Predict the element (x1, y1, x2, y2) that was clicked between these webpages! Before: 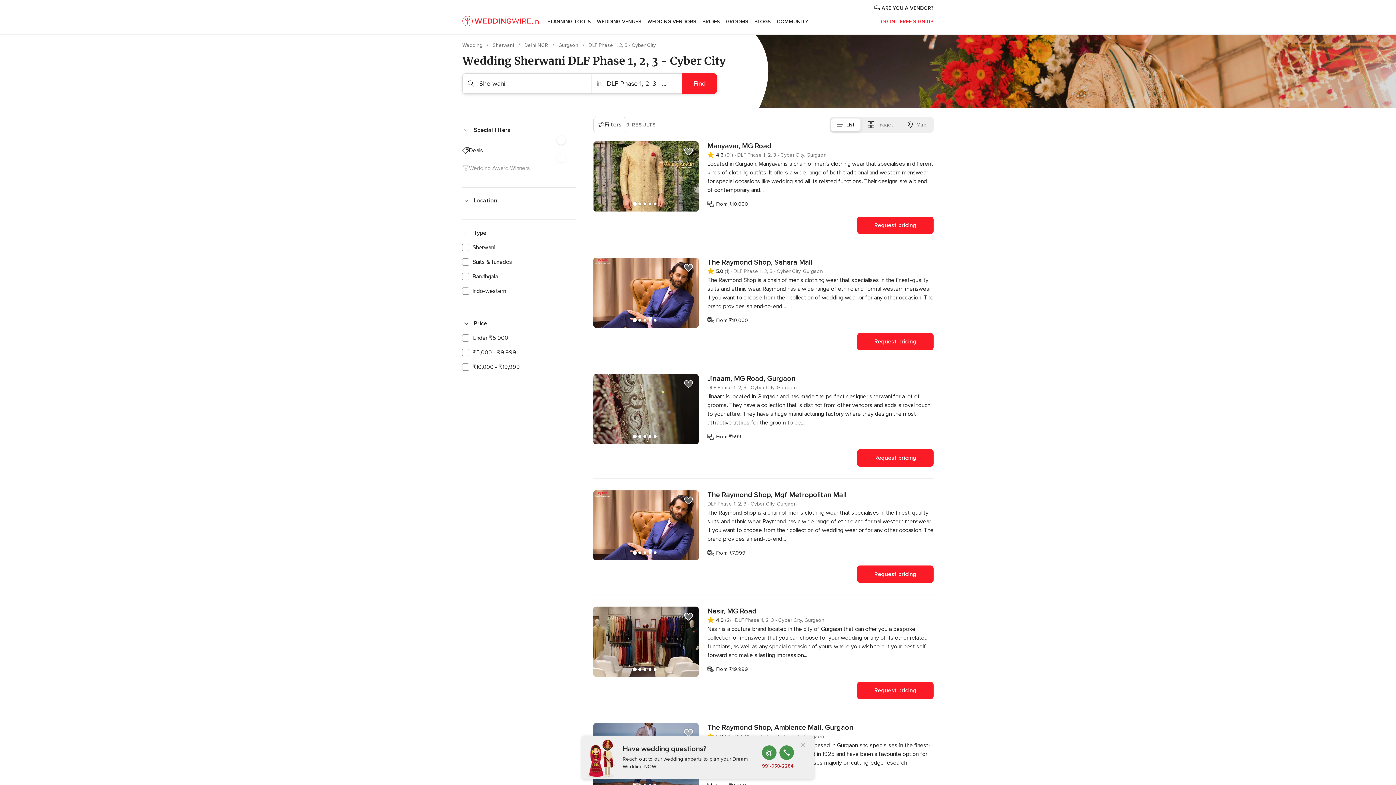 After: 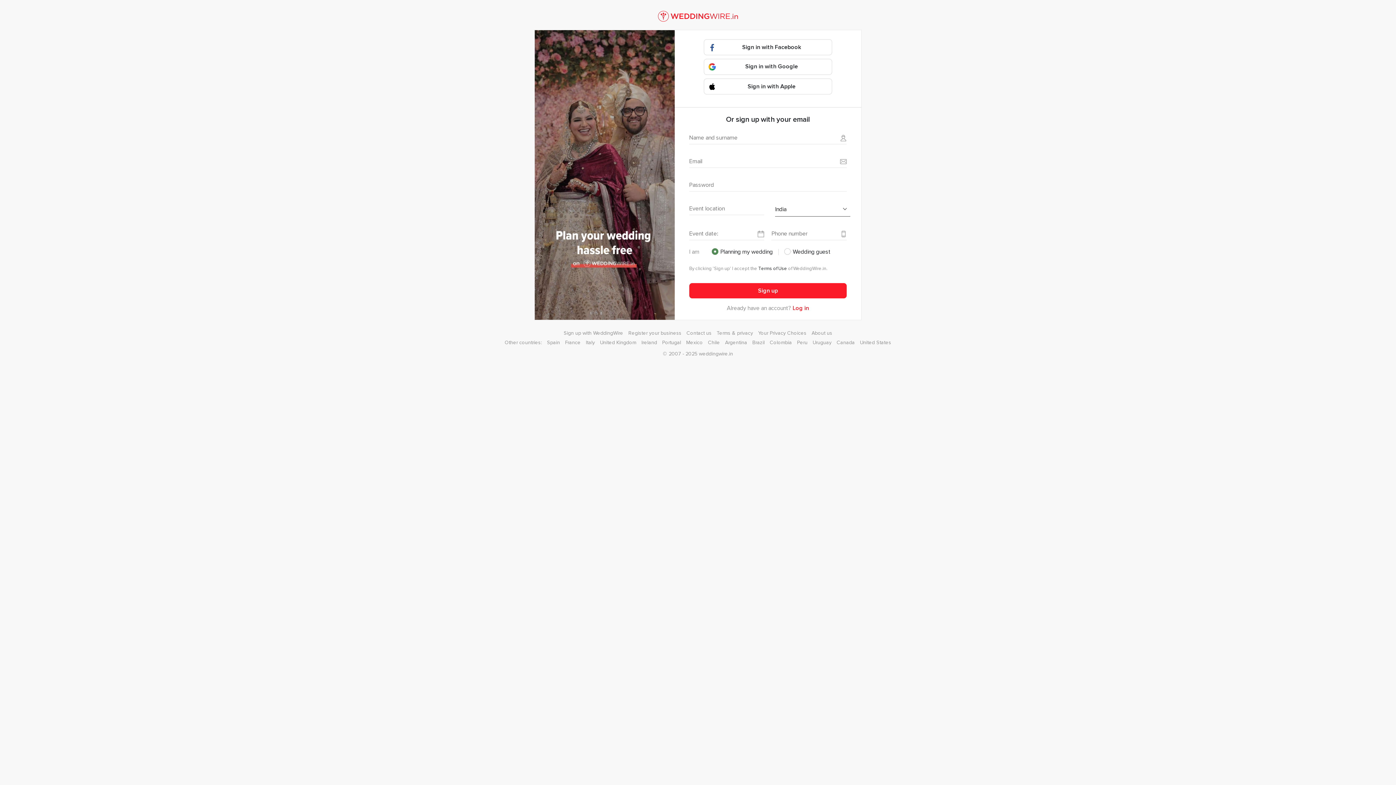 Action: label: FREE SIGN UP bbox: (900, 18, 933, 24)